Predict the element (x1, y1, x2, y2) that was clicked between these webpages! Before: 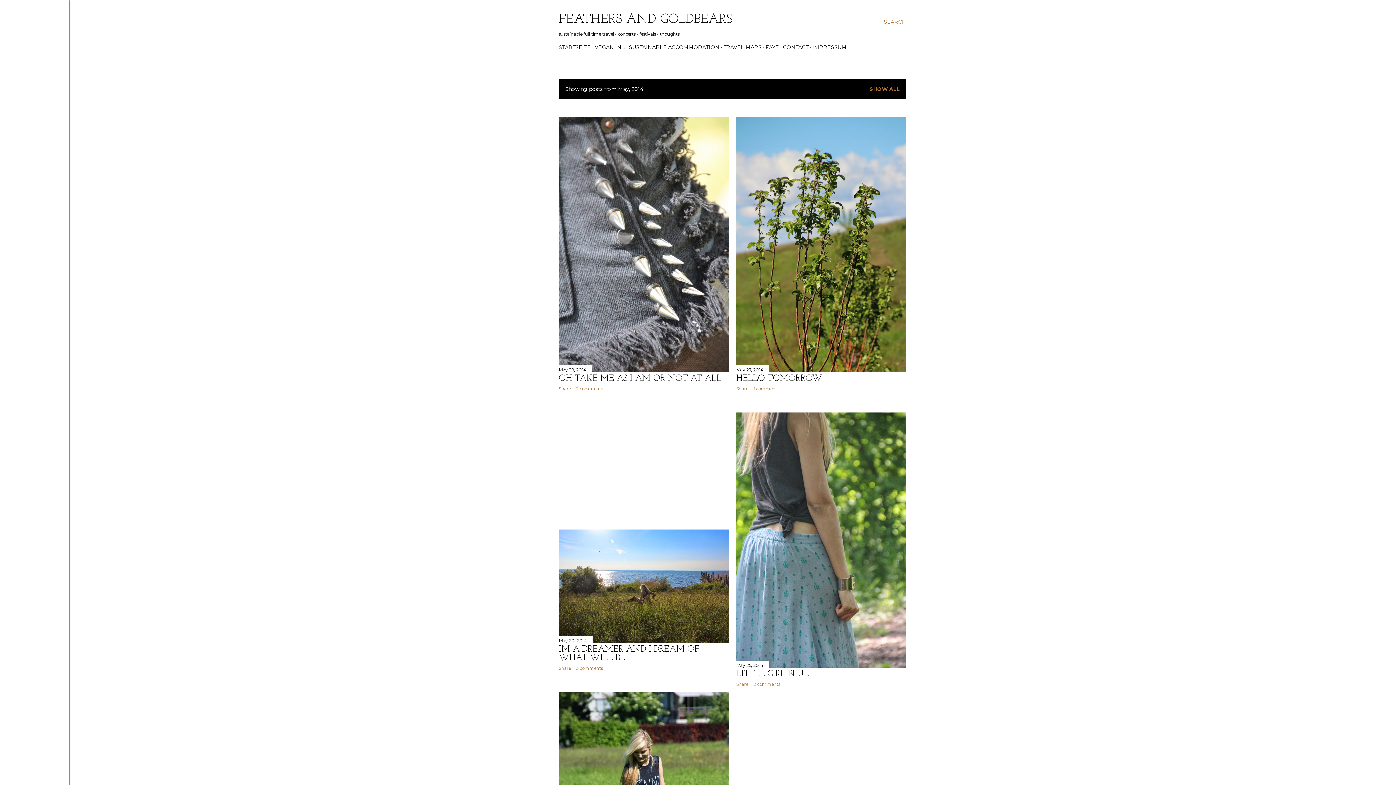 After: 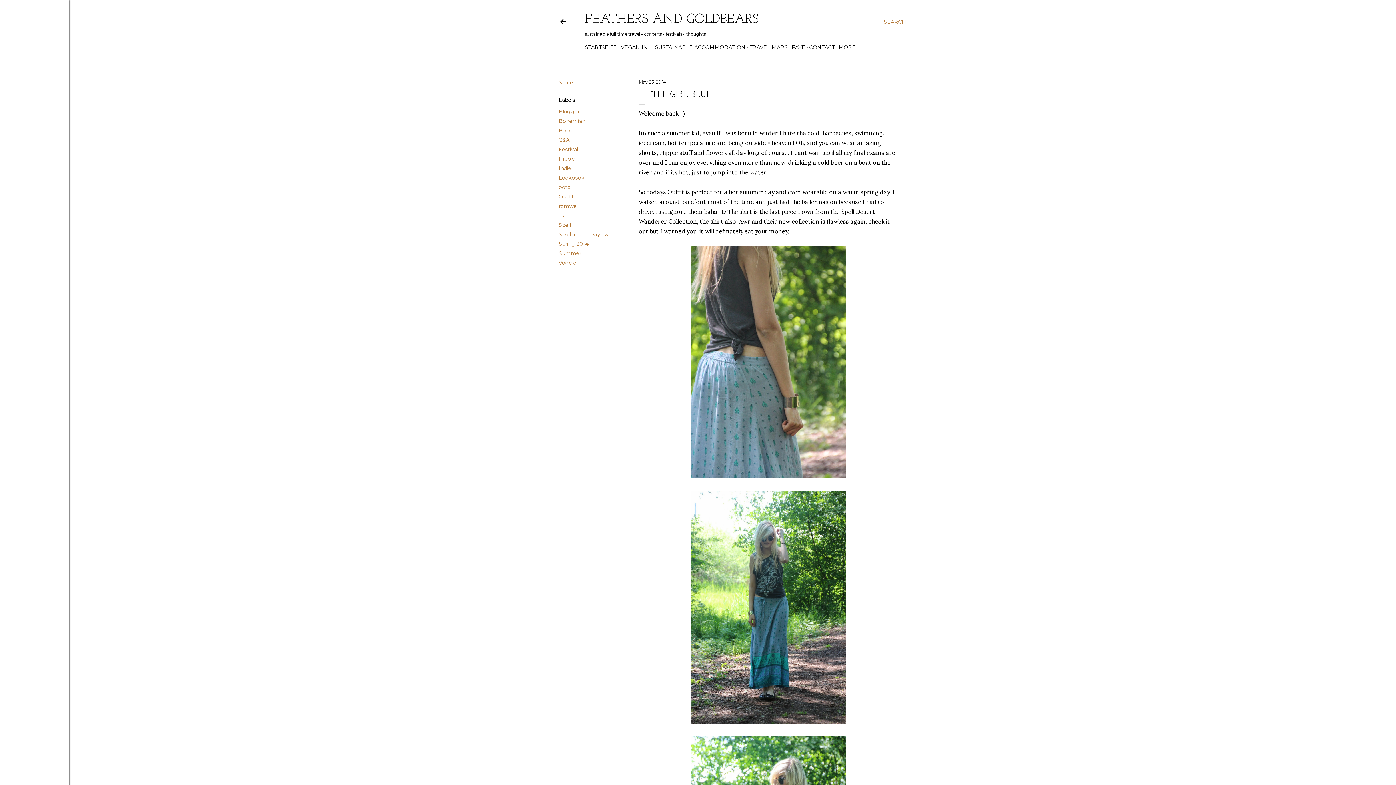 Action: bbox: (736, 670, 809, 678) label: LITTLE GIRL BLUE